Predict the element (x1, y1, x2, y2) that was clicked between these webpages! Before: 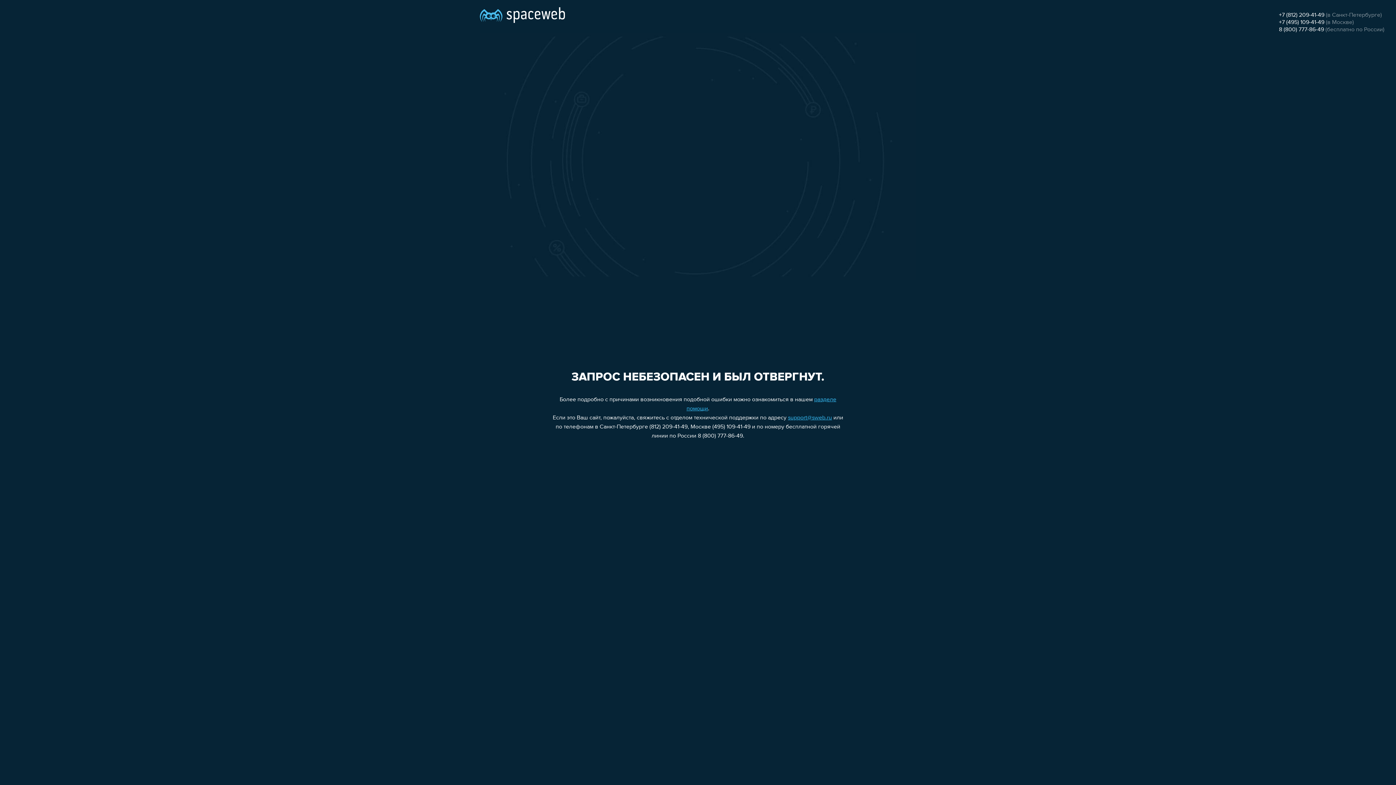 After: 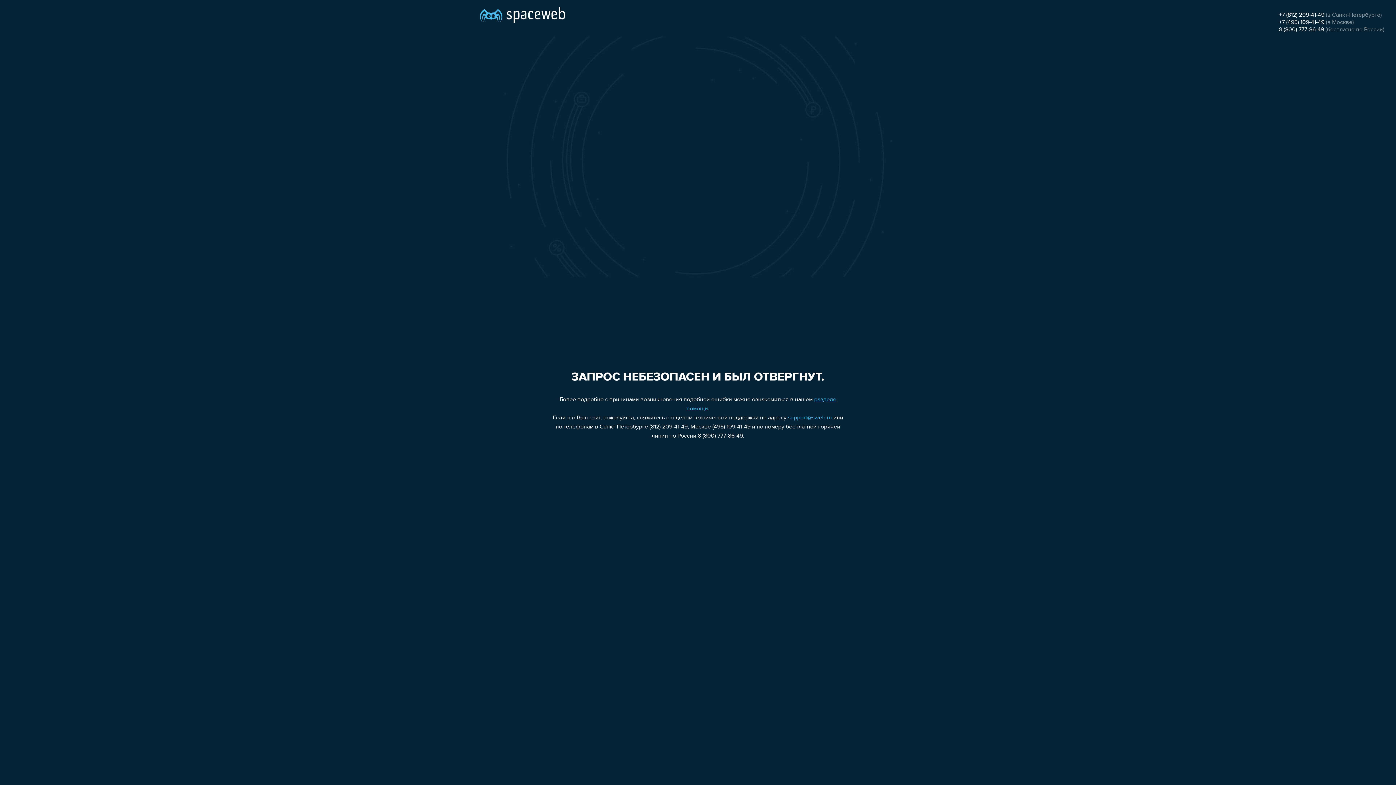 Action: label: support@sweb.ru bbox: (788, 415, 832, 421)